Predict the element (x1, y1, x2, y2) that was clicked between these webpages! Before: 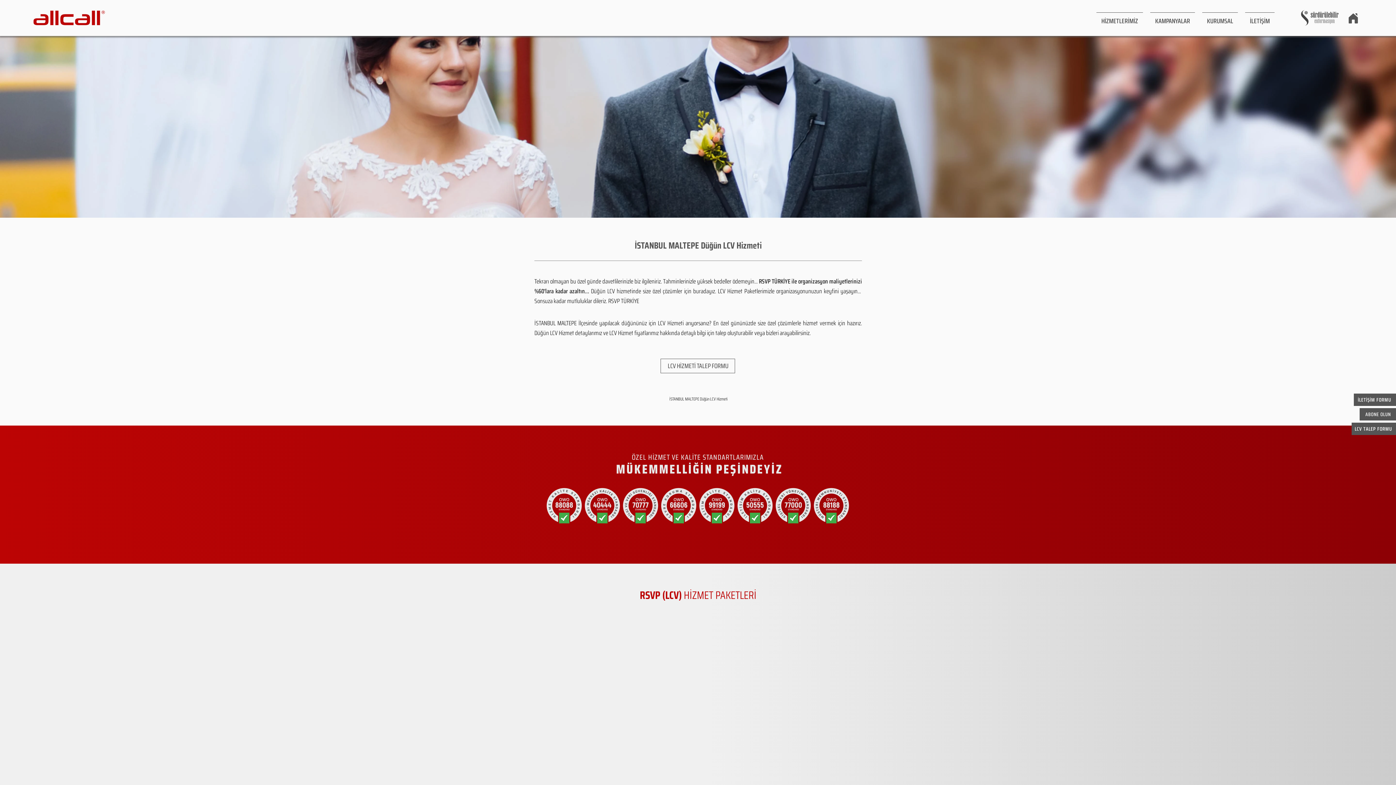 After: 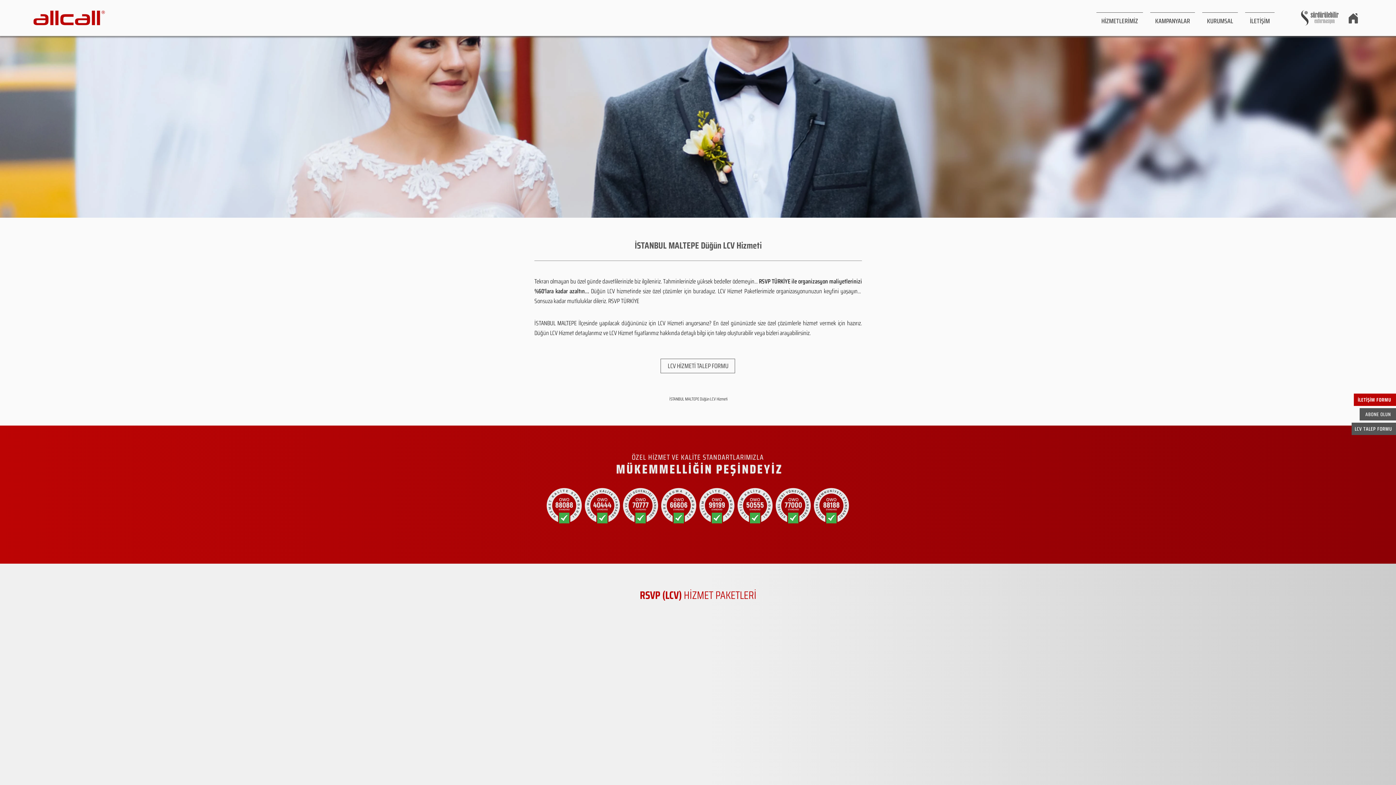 Action: label: İLETİŞİM FORMU bbox: (1354, 393, 1396, 406)